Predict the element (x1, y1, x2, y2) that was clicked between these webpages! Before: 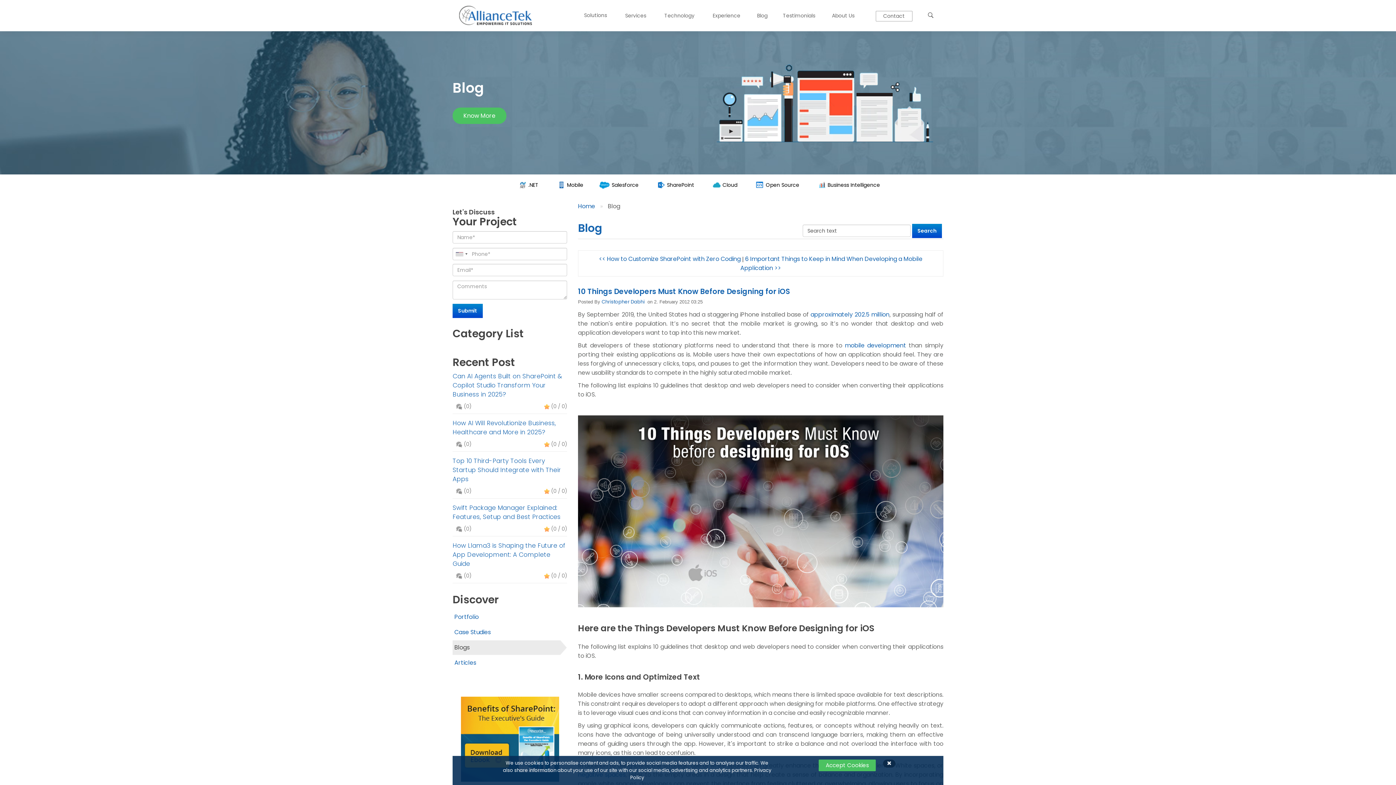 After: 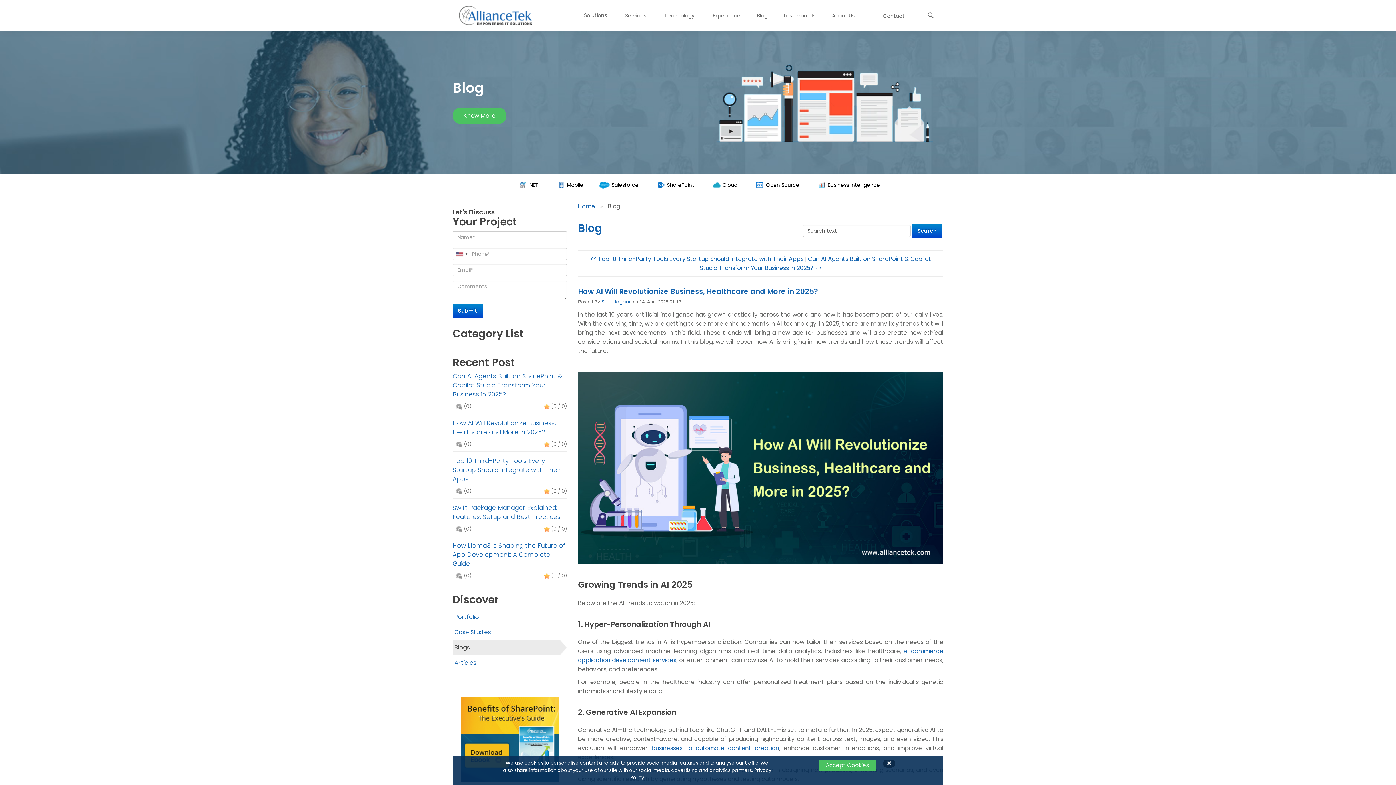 Action: label: How AI Will Revolutionize Business, Healthcare and More in 2025? bbox: (452, 419, 556, 437)